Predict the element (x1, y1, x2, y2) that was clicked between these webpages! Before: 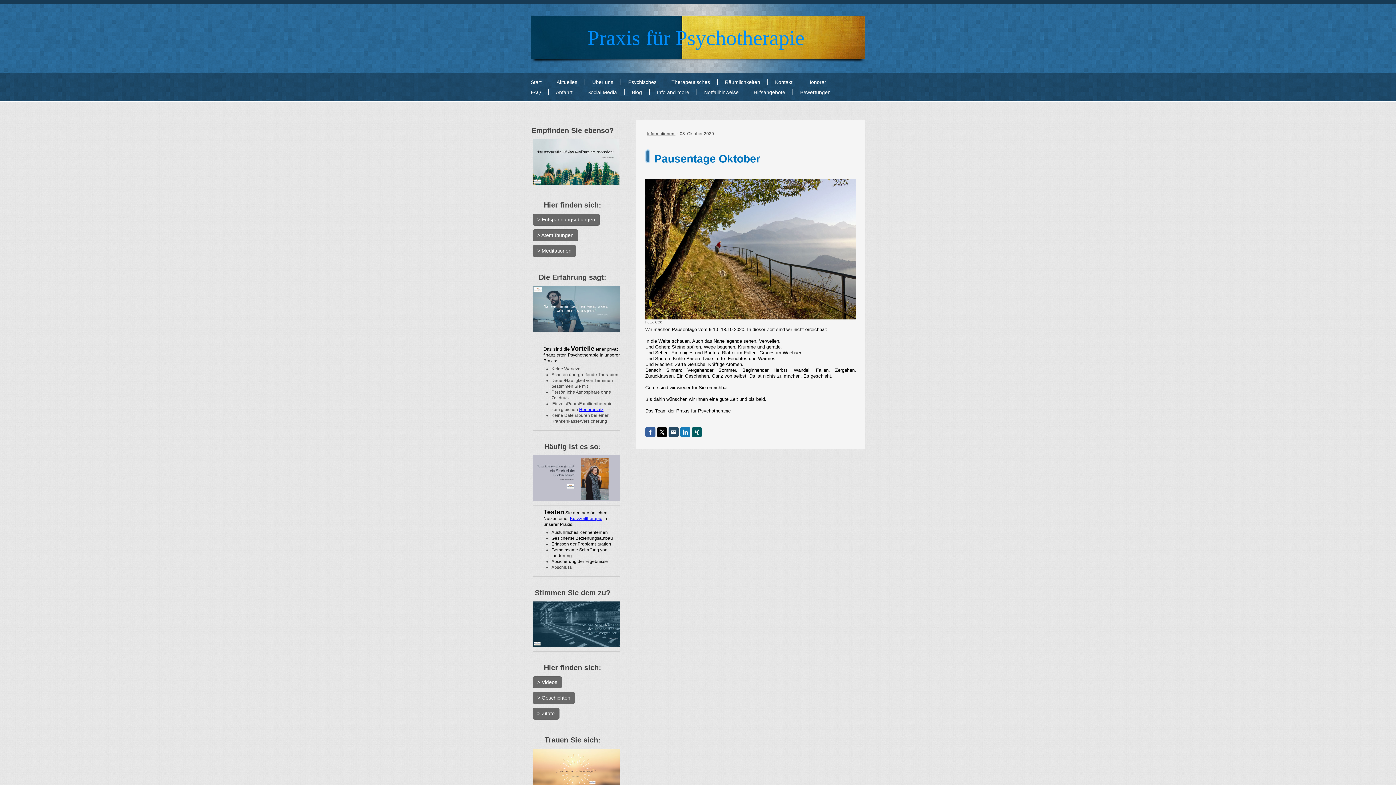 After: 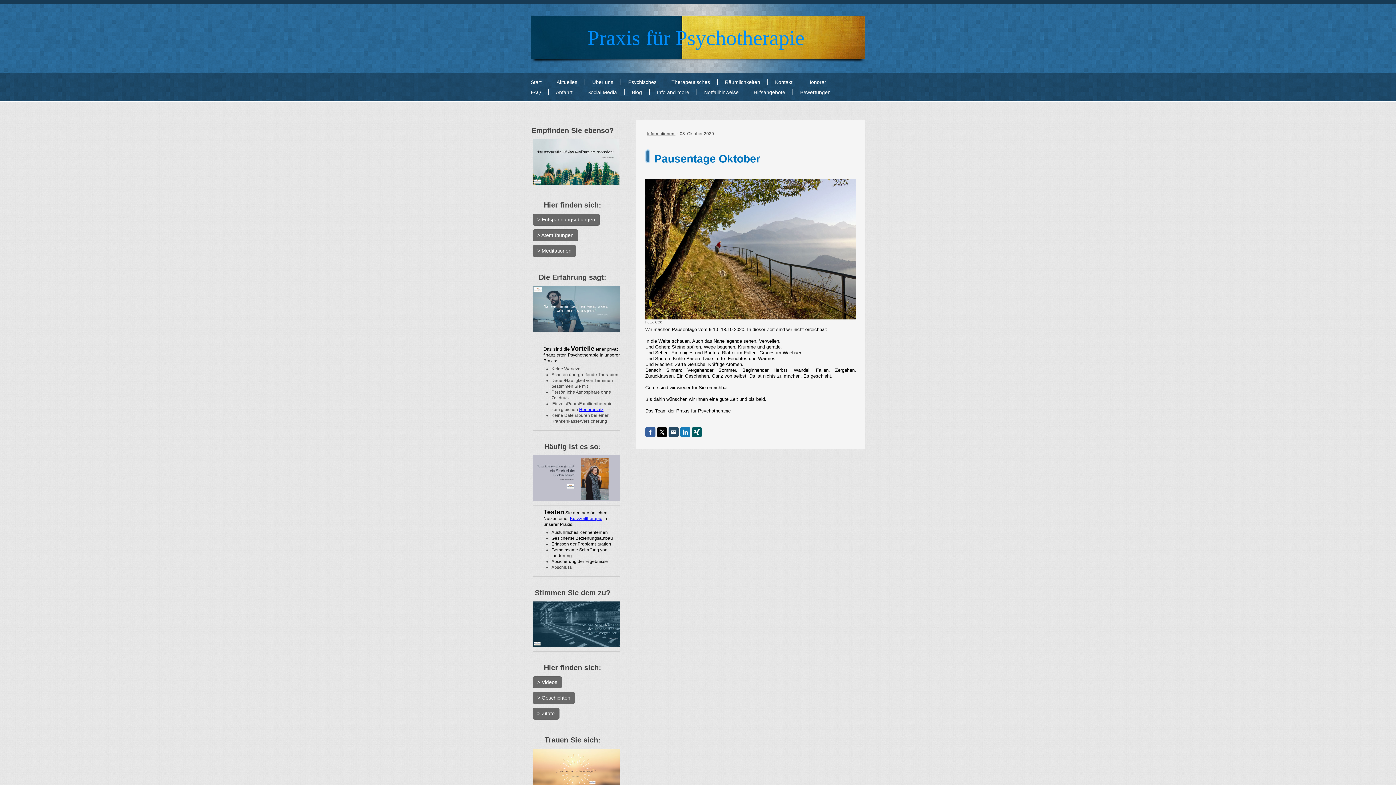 Action: bbox: (692, 427, 702, 437)